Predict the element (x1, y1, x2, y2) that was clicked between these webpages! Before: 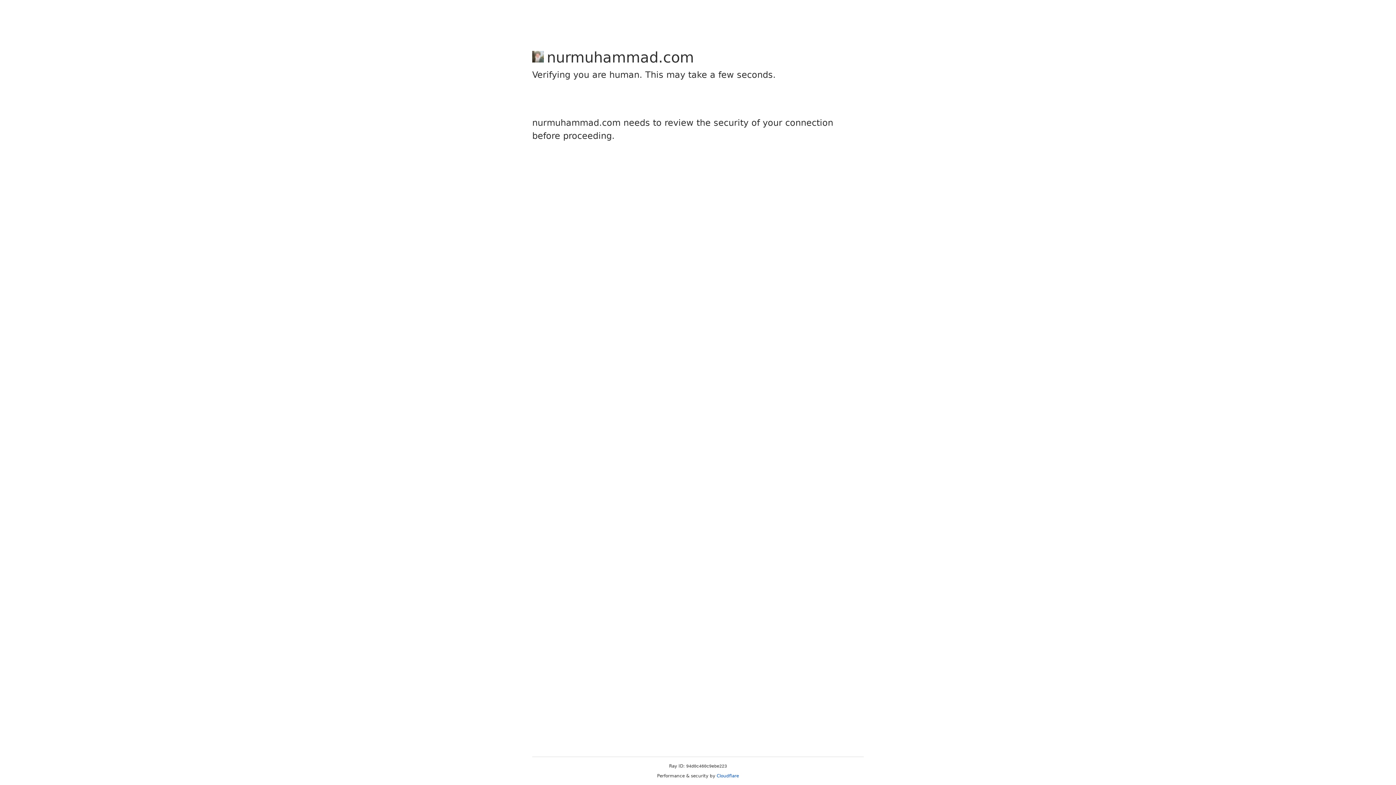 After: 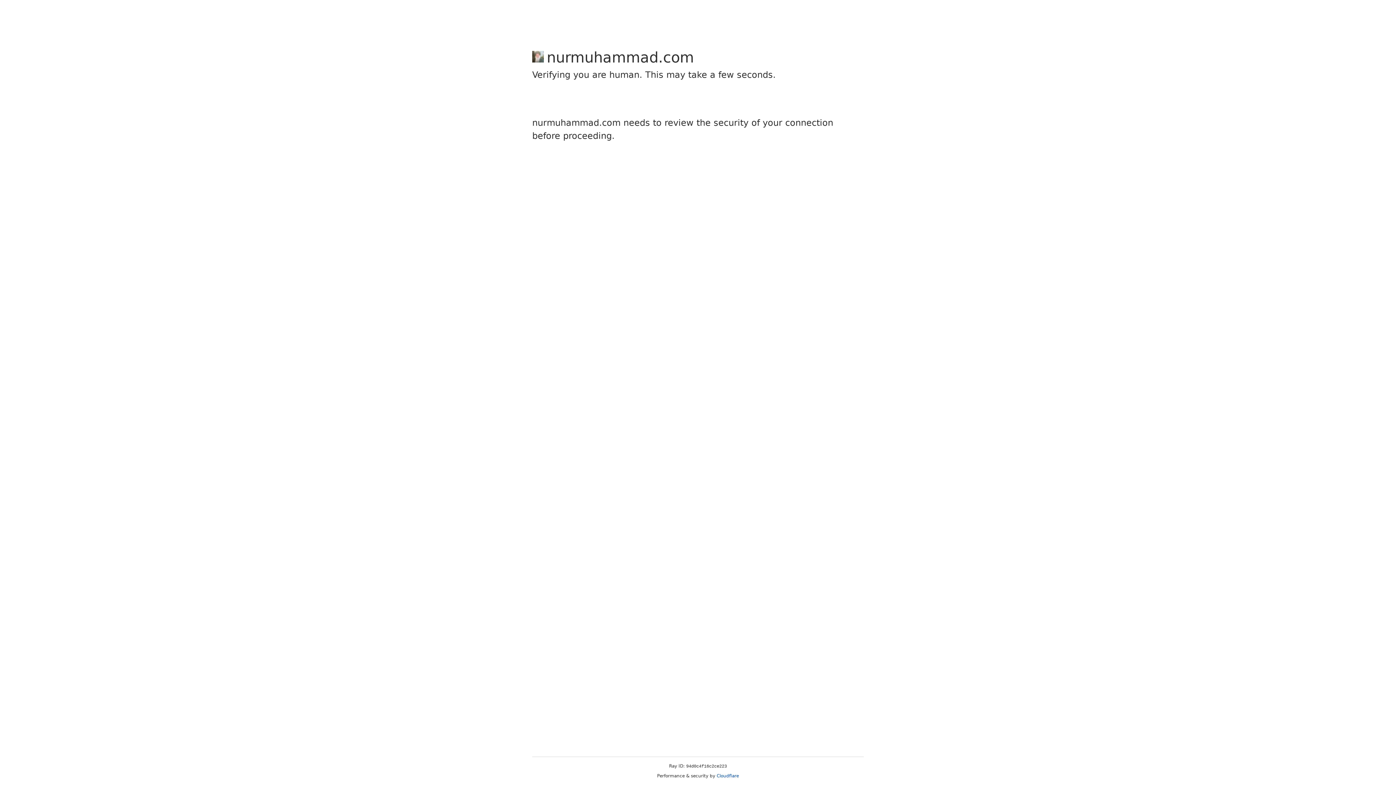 Action: bbox: (716, 773, 739, 778) label: Cloudflare